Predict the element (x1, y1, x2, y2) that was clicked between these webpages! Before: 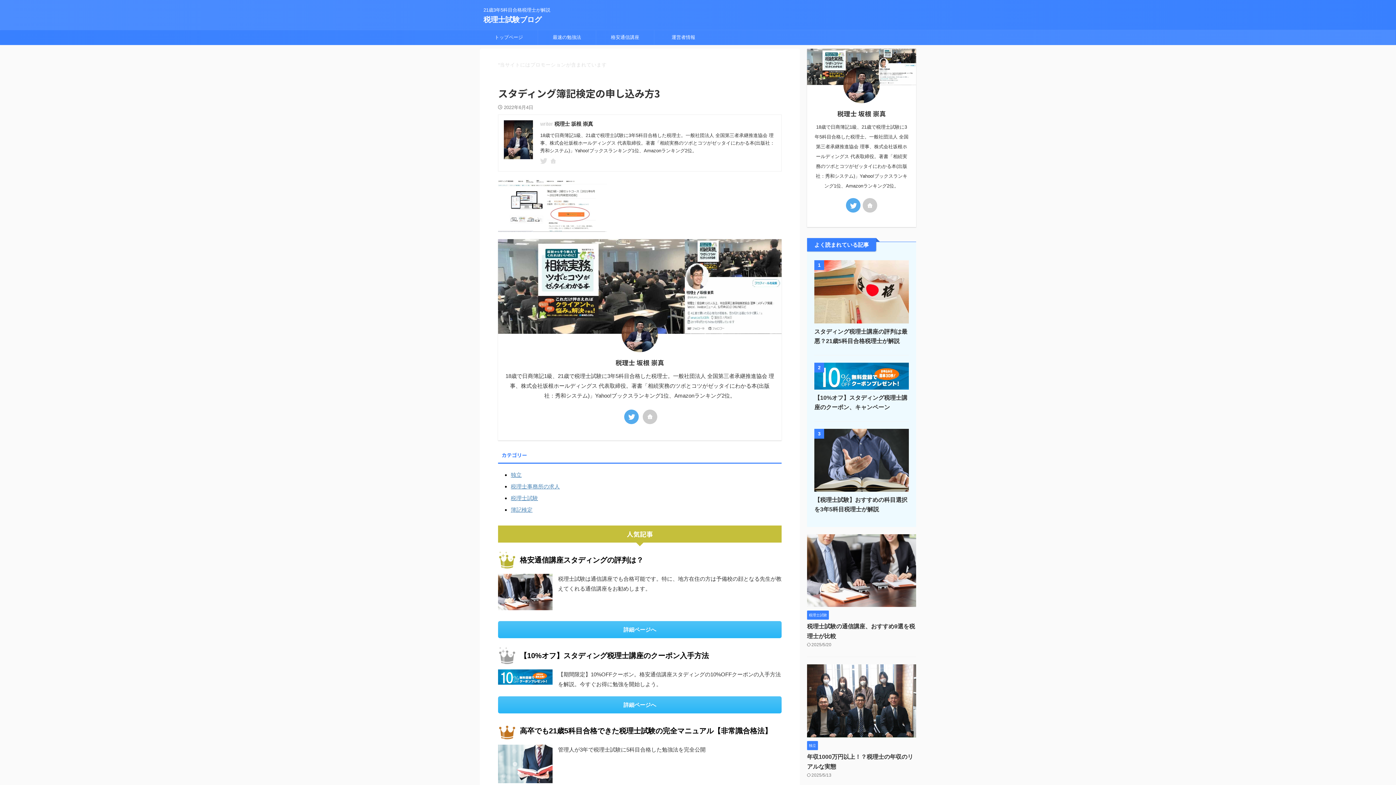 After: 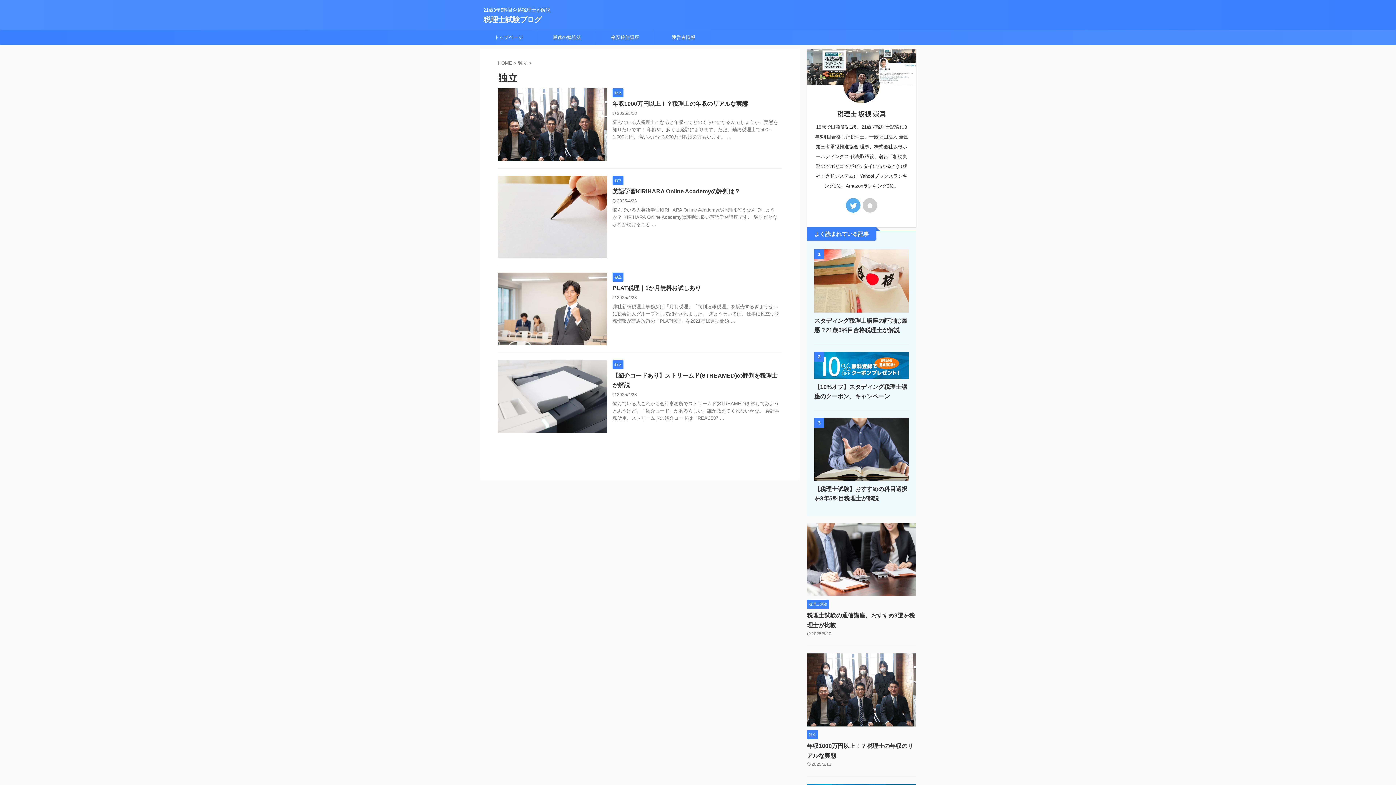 Action: bbox: (510, 471, 521, 478) label: 独立